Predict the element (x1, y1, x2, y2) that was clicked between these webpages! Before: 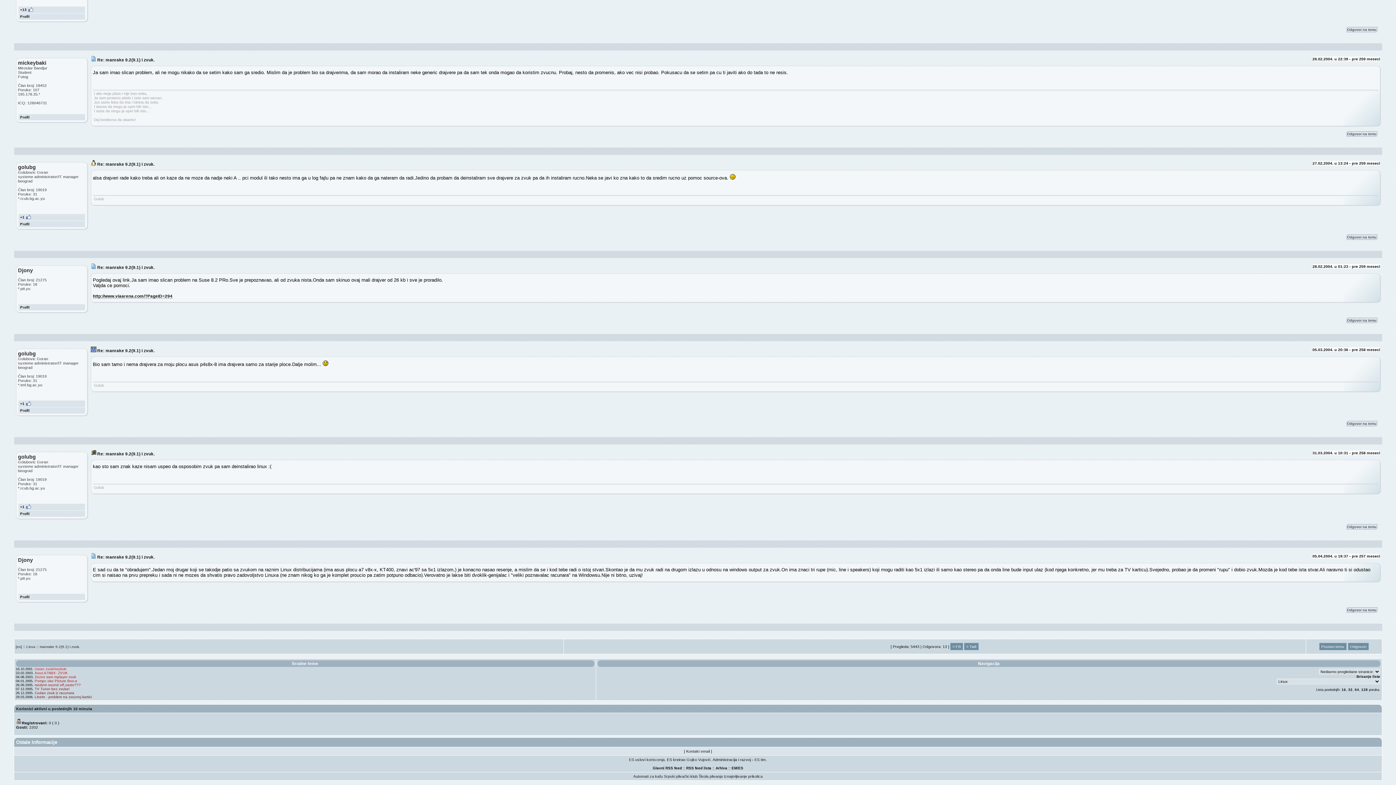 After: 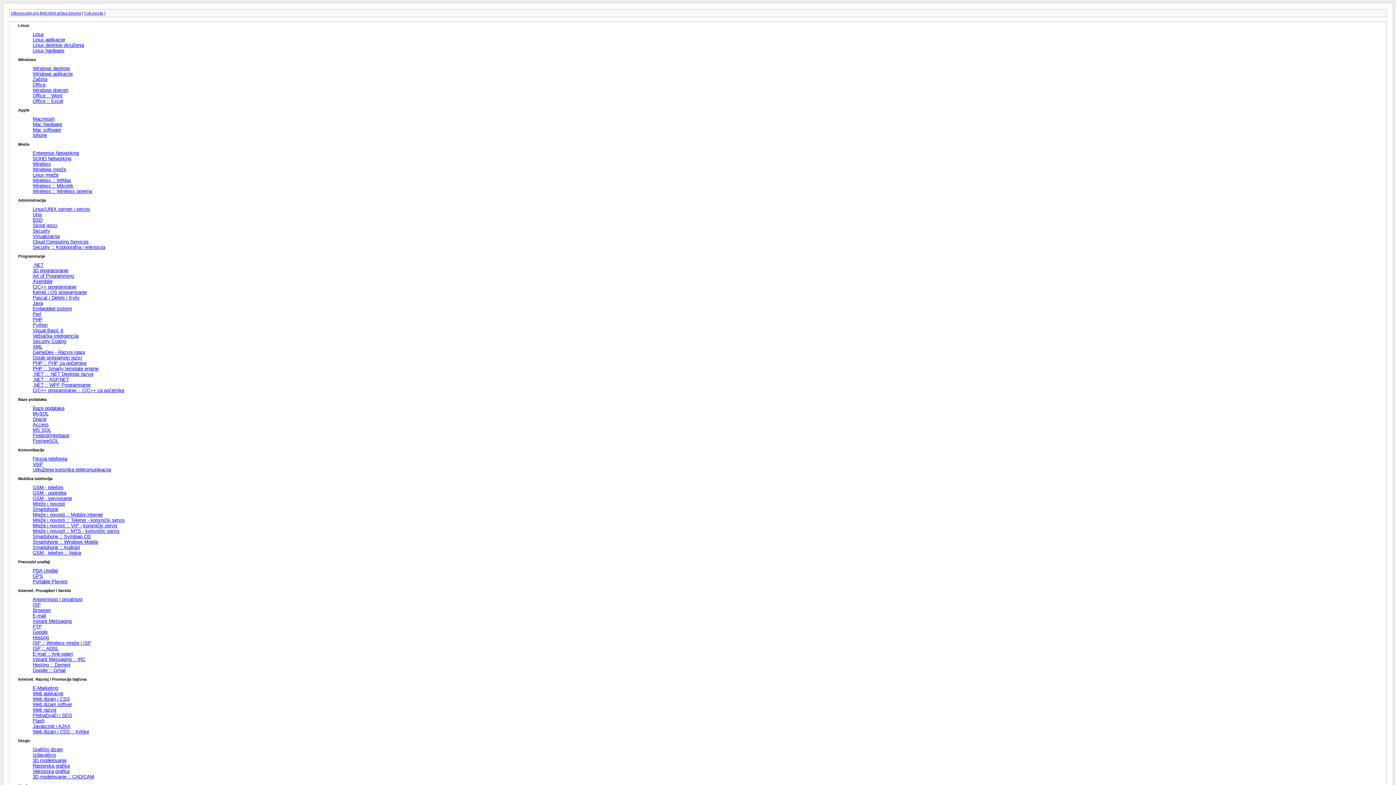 Action: label: Arhiva bbox: (715, 766, 727, 770)